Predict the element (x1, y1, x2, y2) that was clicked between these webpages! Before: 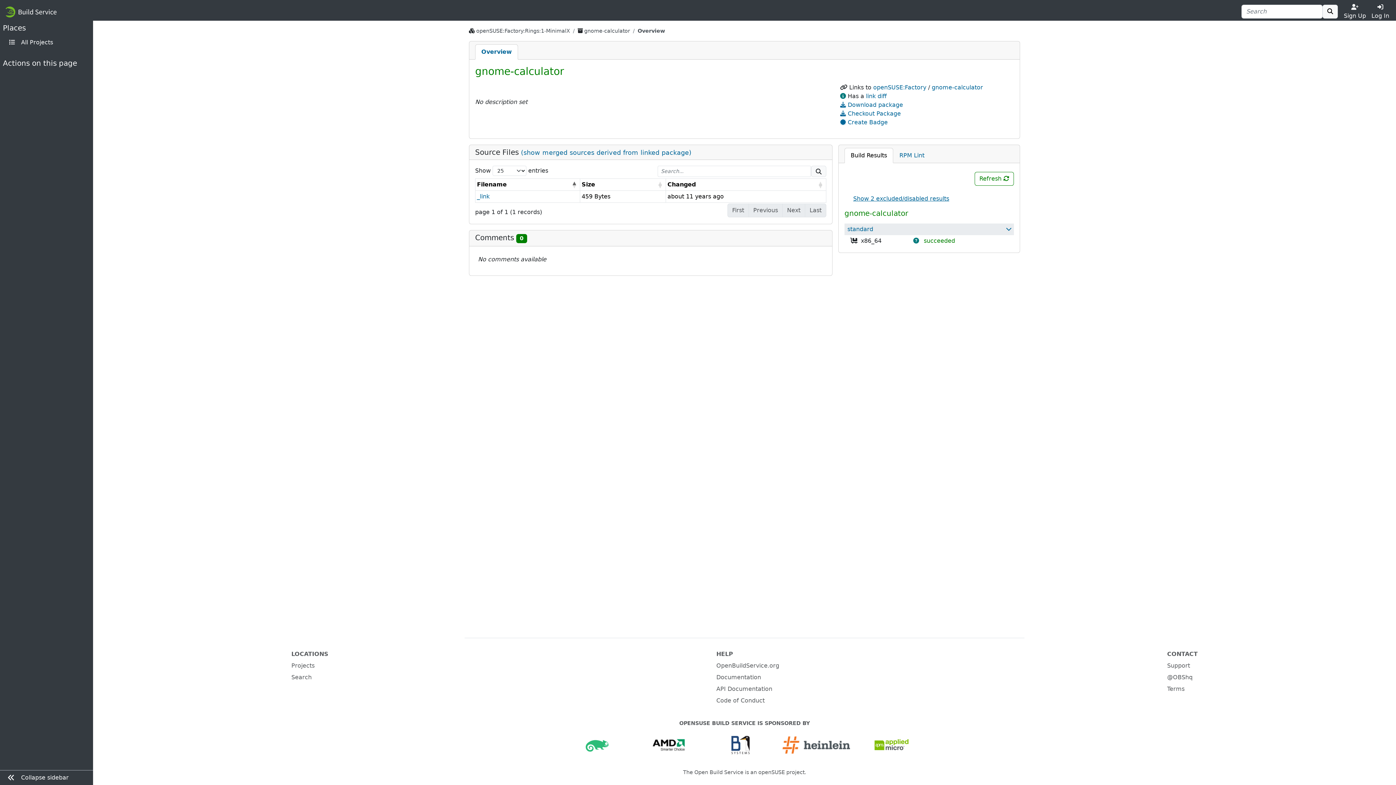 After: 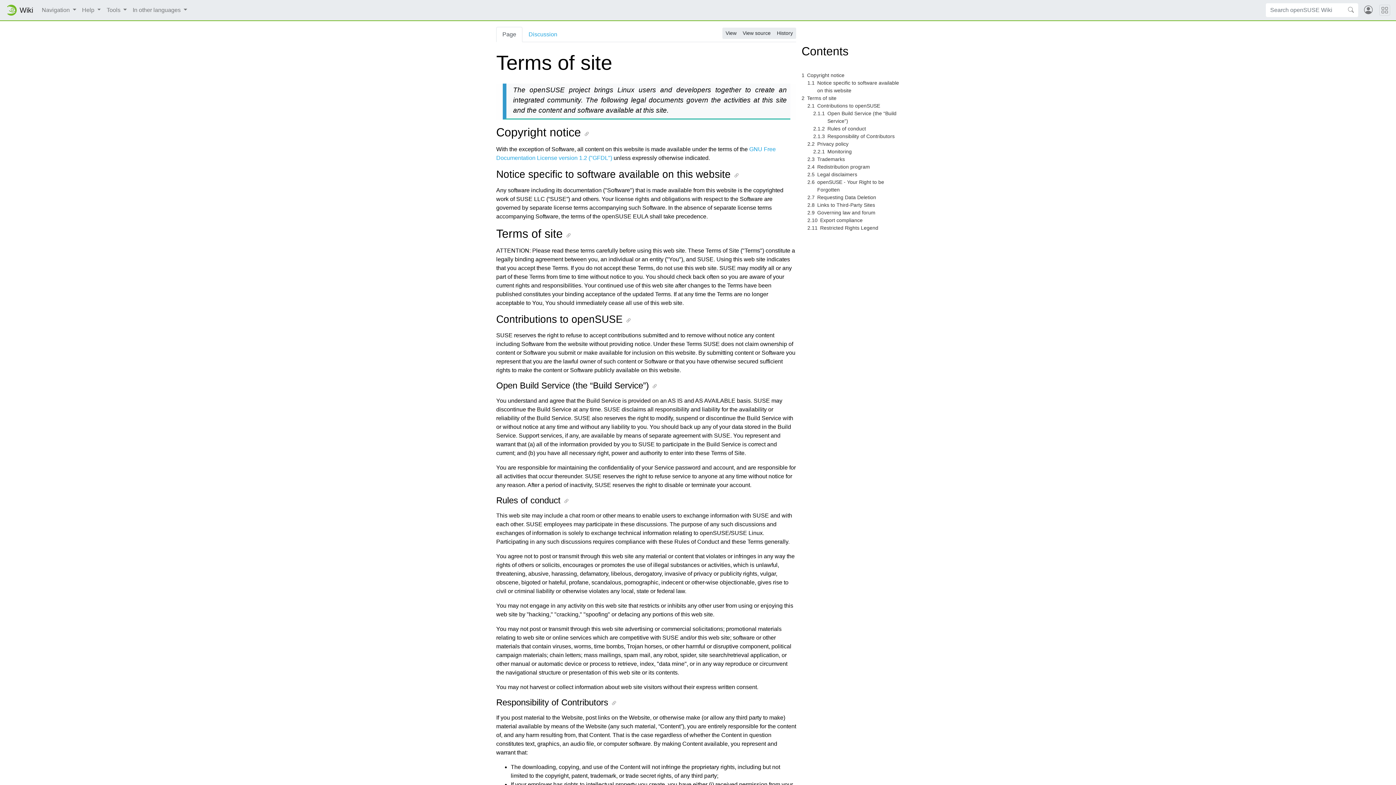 Action: label: Terms bbox: (1167, 685, 1184, 692)